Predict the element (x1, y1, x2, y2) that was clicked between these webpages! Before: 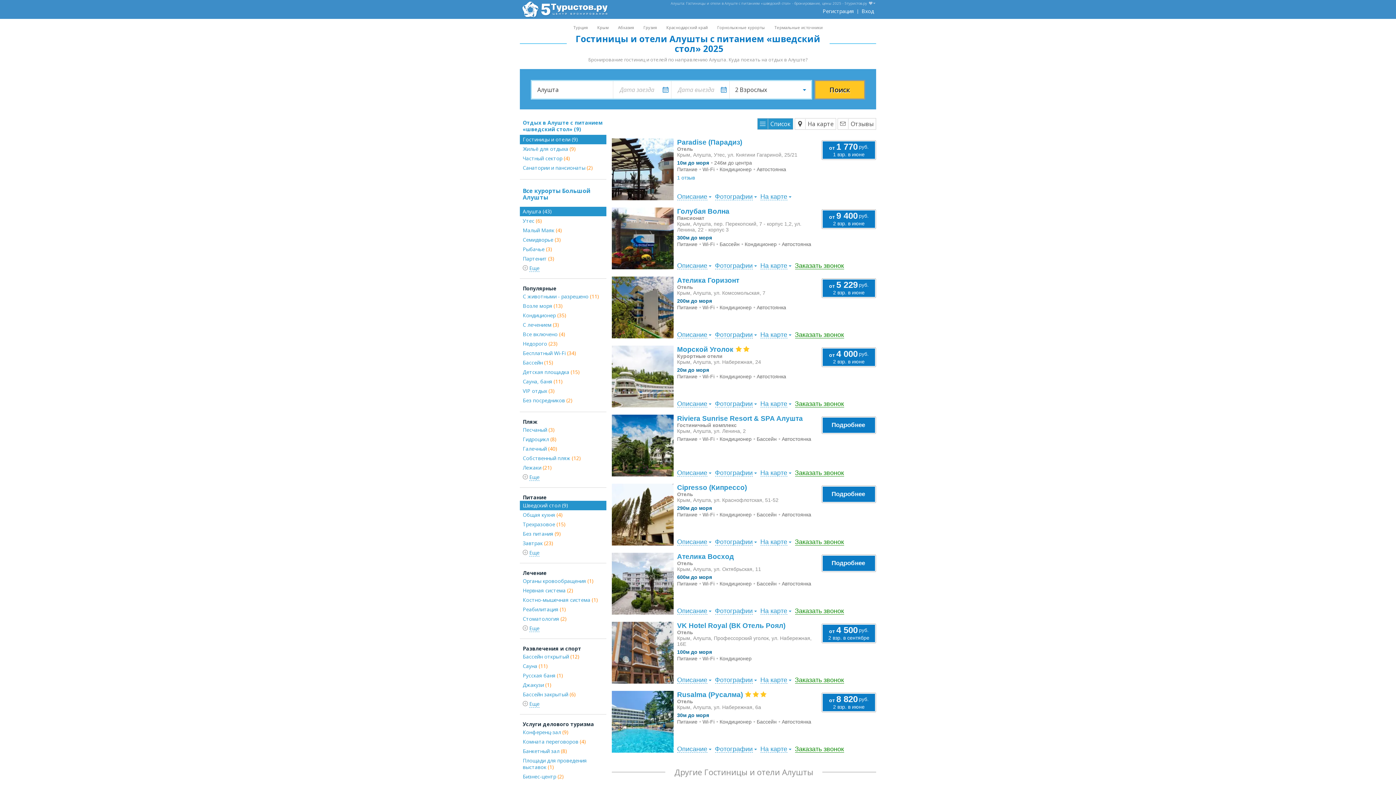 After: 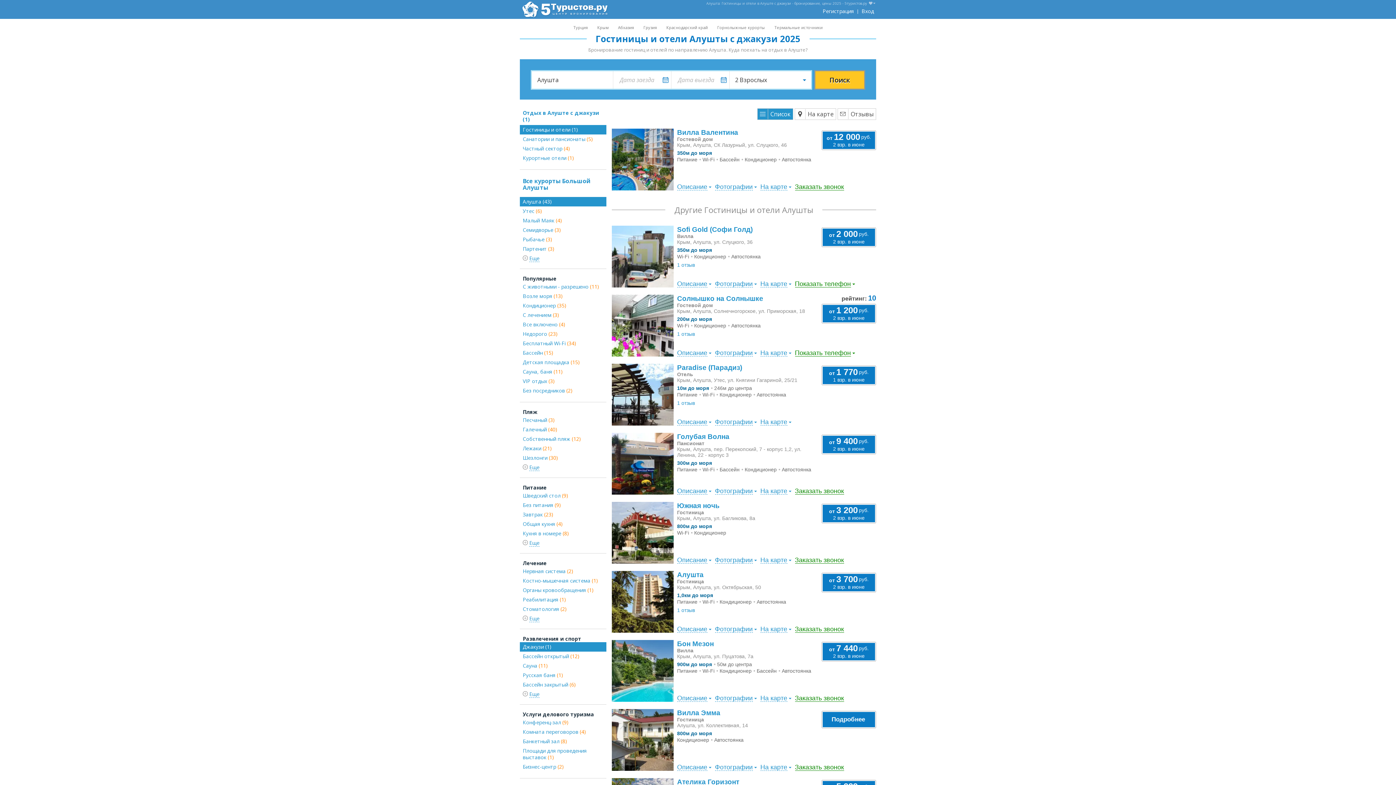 Action: label: Джакузи (1) bbox: (520, 680, 606, 690)